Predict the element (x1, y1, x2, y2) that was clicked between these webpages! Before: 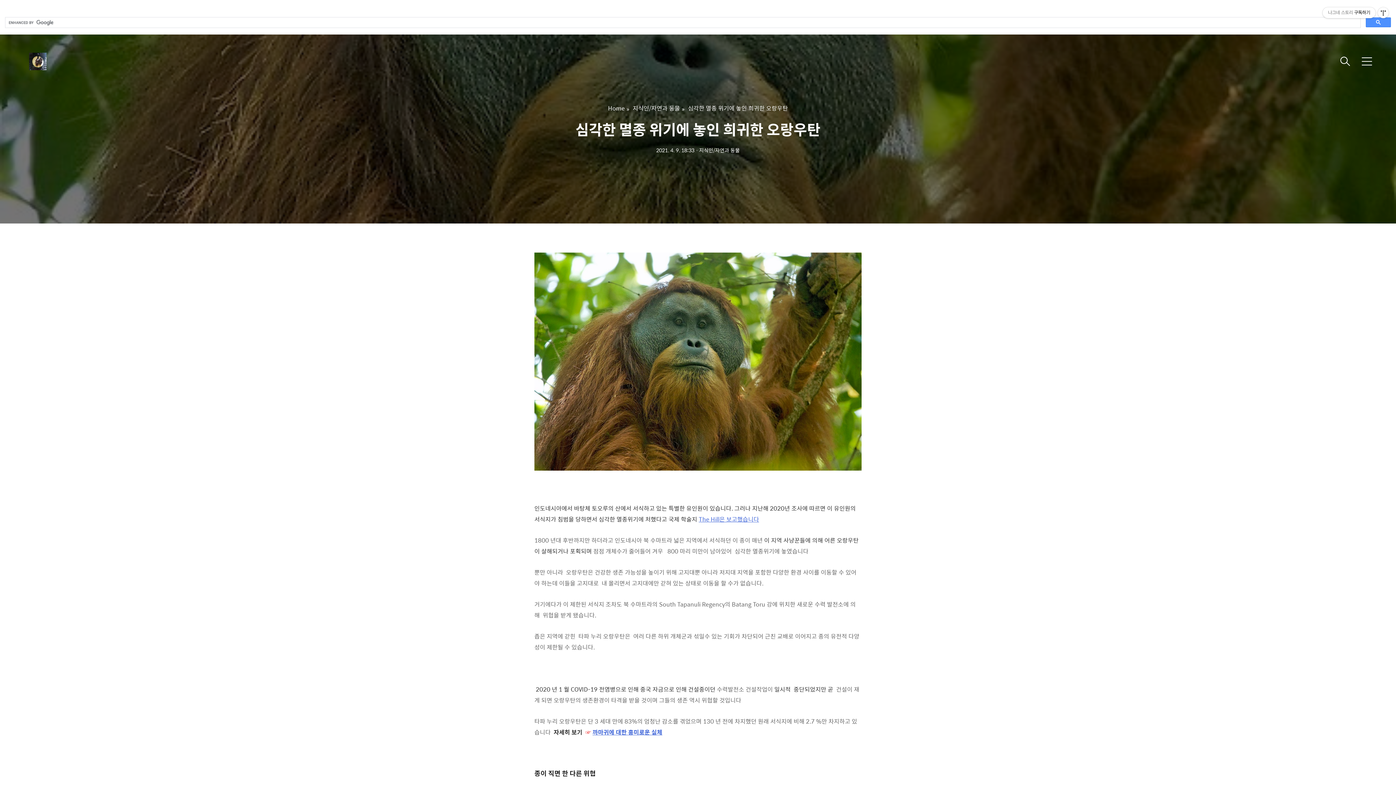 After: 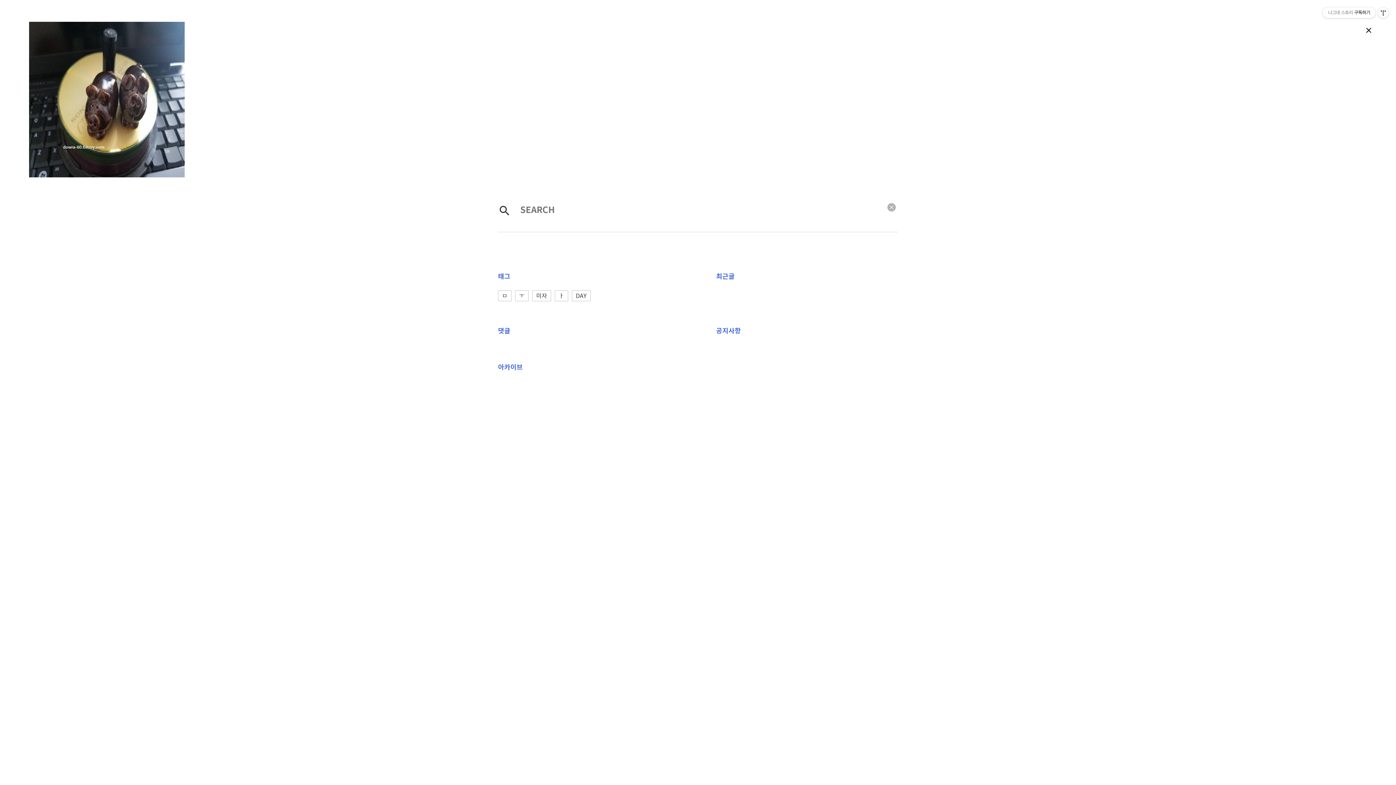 Action: bbox: (1336, 52, 1354, 70)